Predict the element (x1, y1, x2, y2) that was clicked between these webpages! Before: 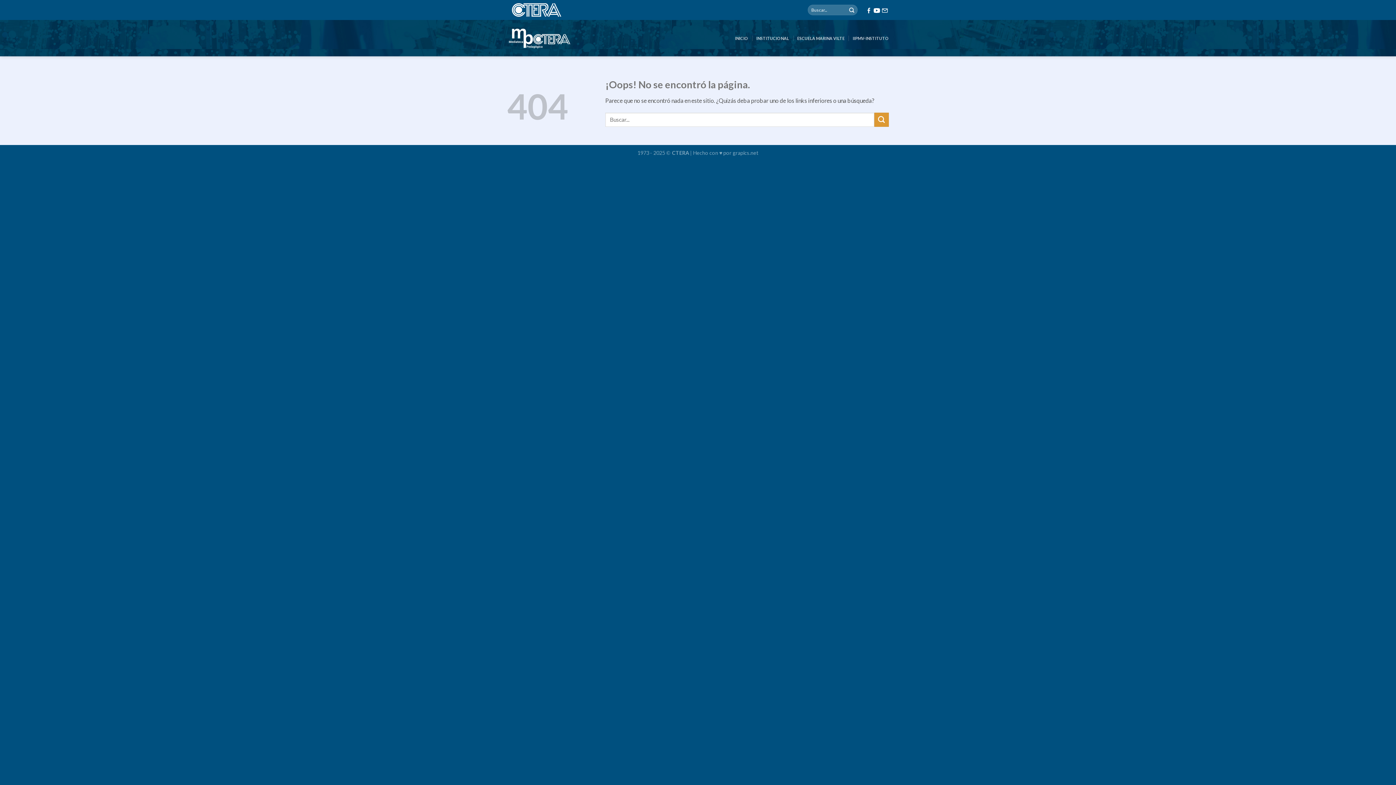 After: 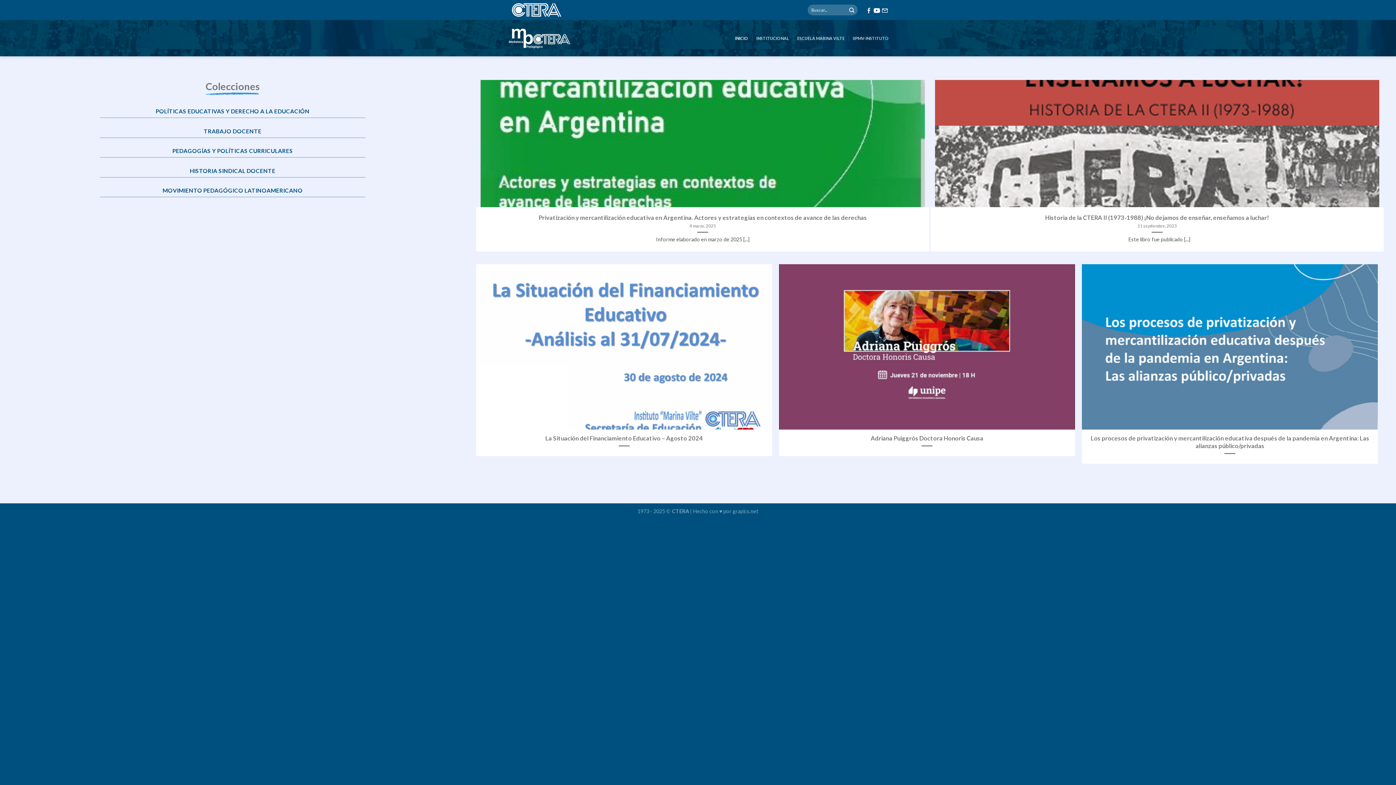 Action: bbox: (507, 23, 572, 52)